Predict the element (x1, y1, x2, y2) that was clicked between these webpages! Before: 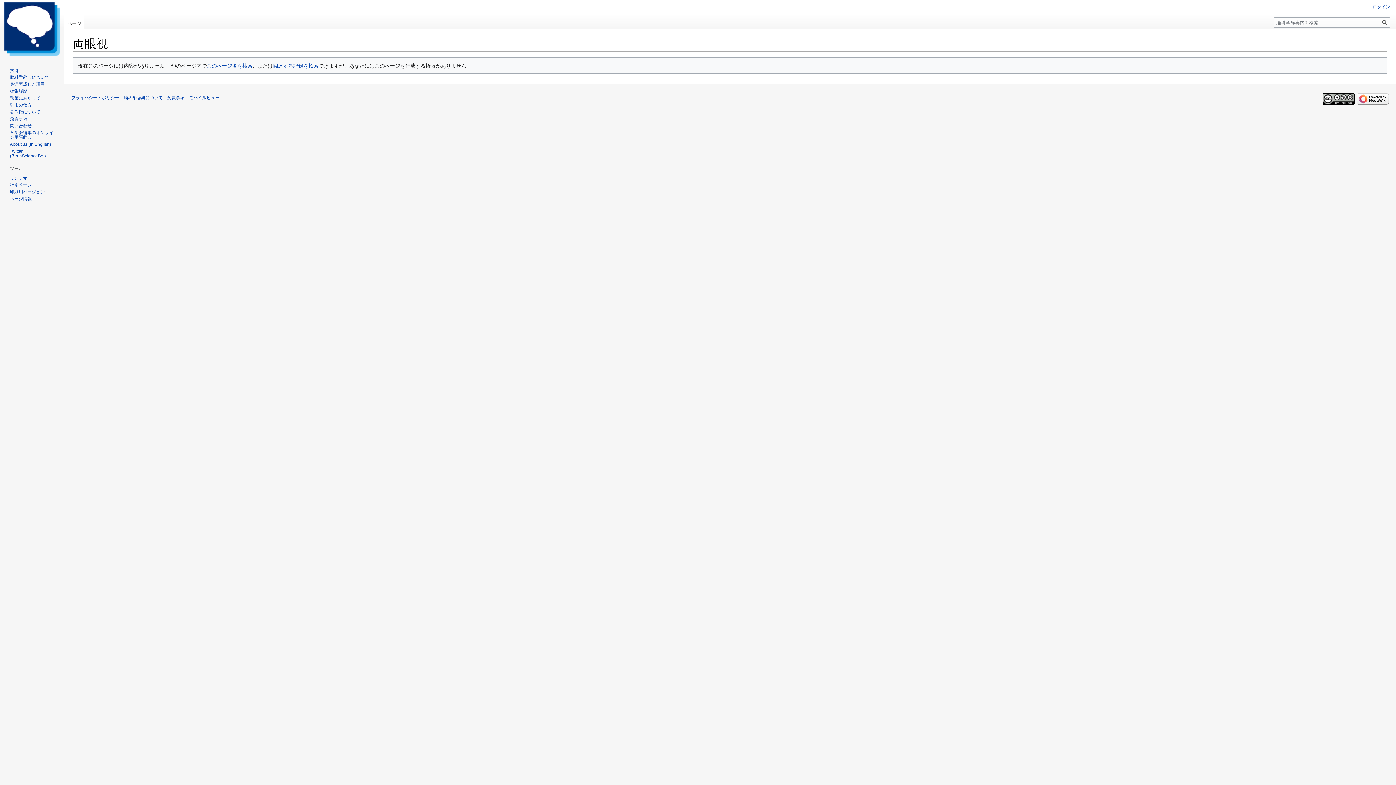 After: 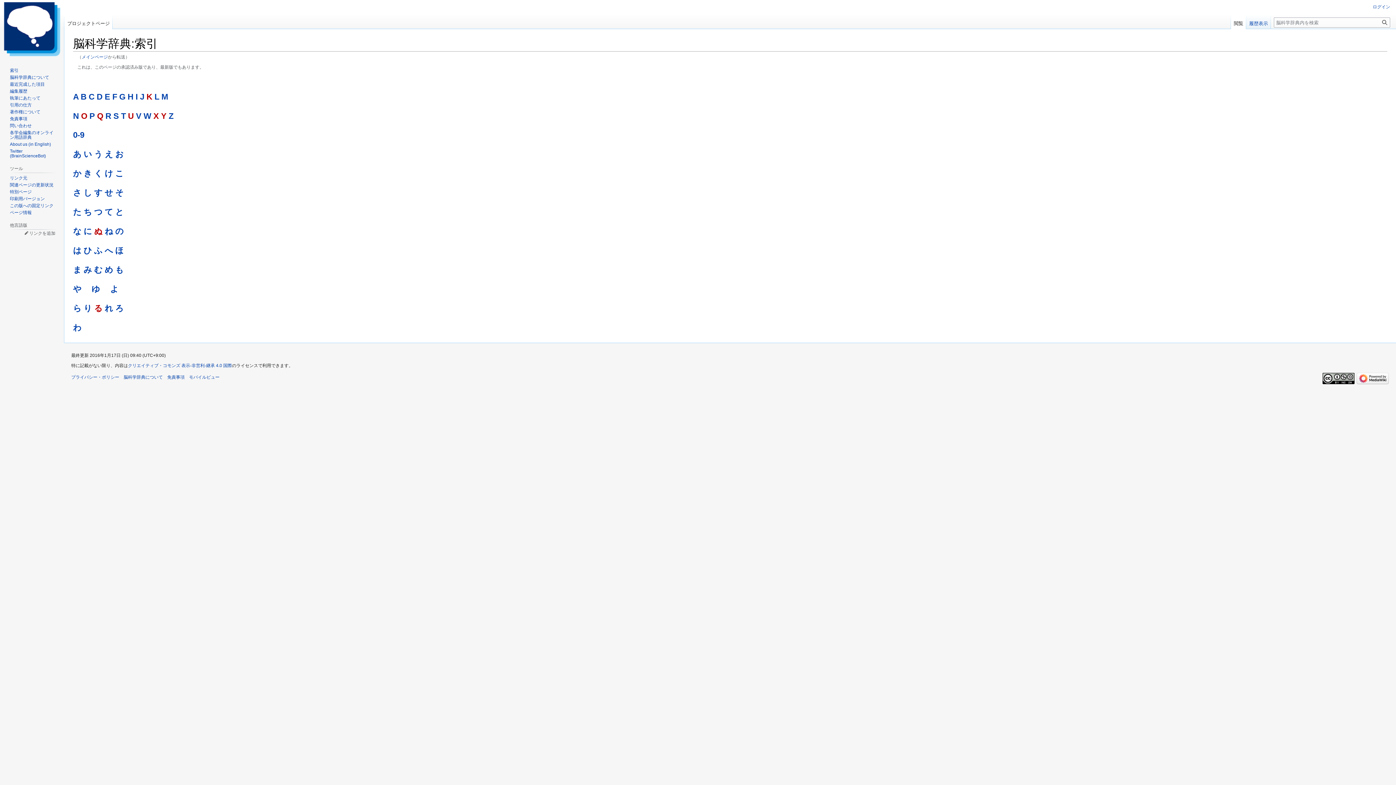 Action: bbox: (2, 0, 61, 58)